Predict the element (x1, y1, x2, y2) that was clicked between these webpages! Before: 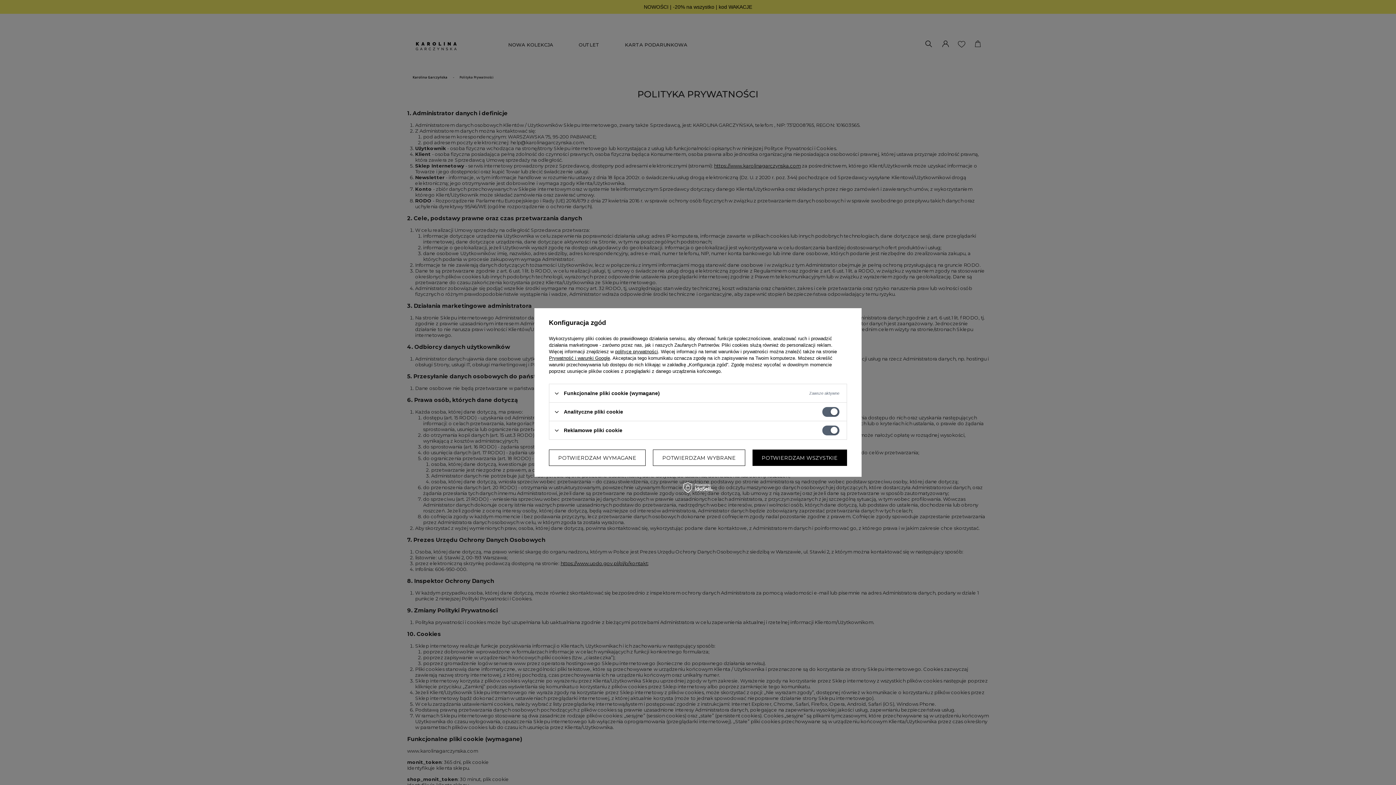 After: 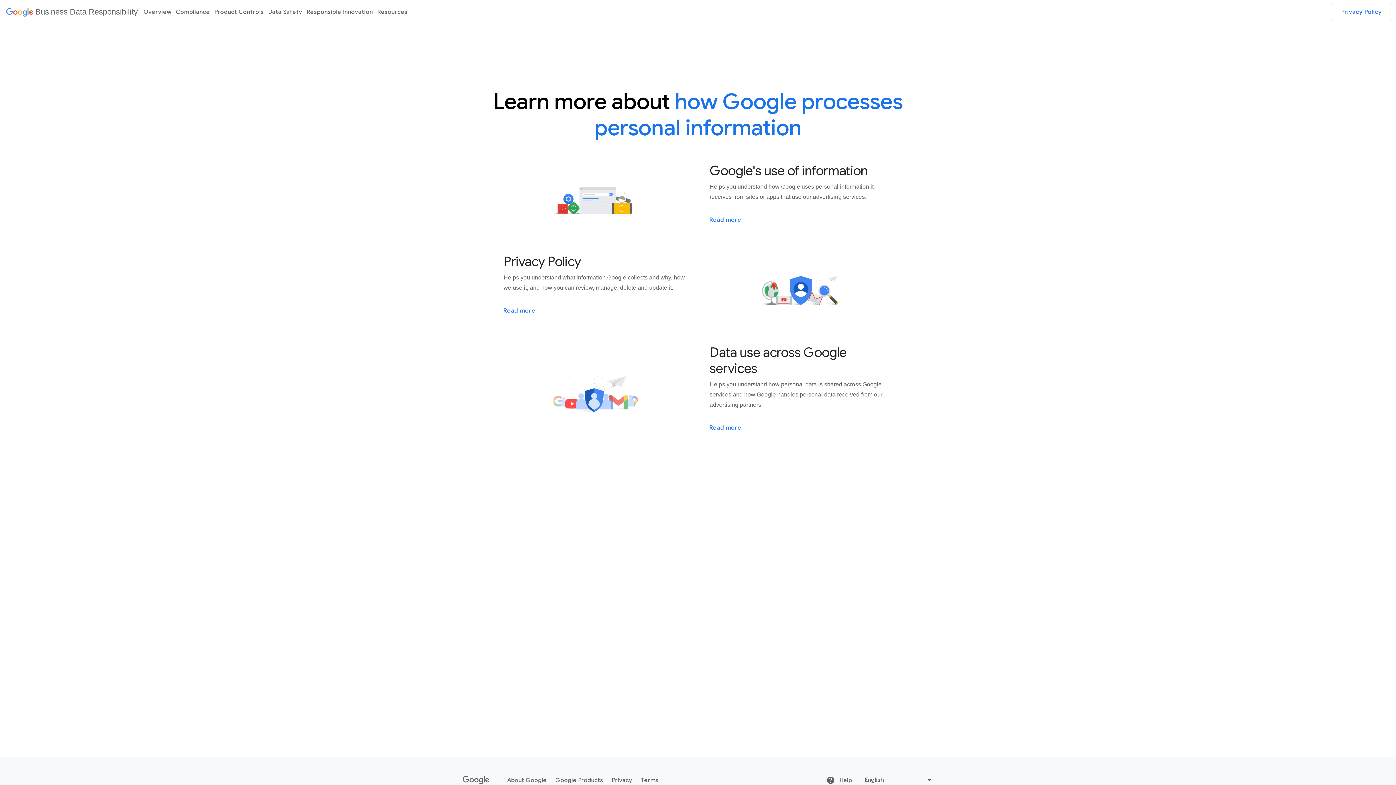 Action: bbox: (549, 355, 610, 361) label: Prywatność i warunki Google